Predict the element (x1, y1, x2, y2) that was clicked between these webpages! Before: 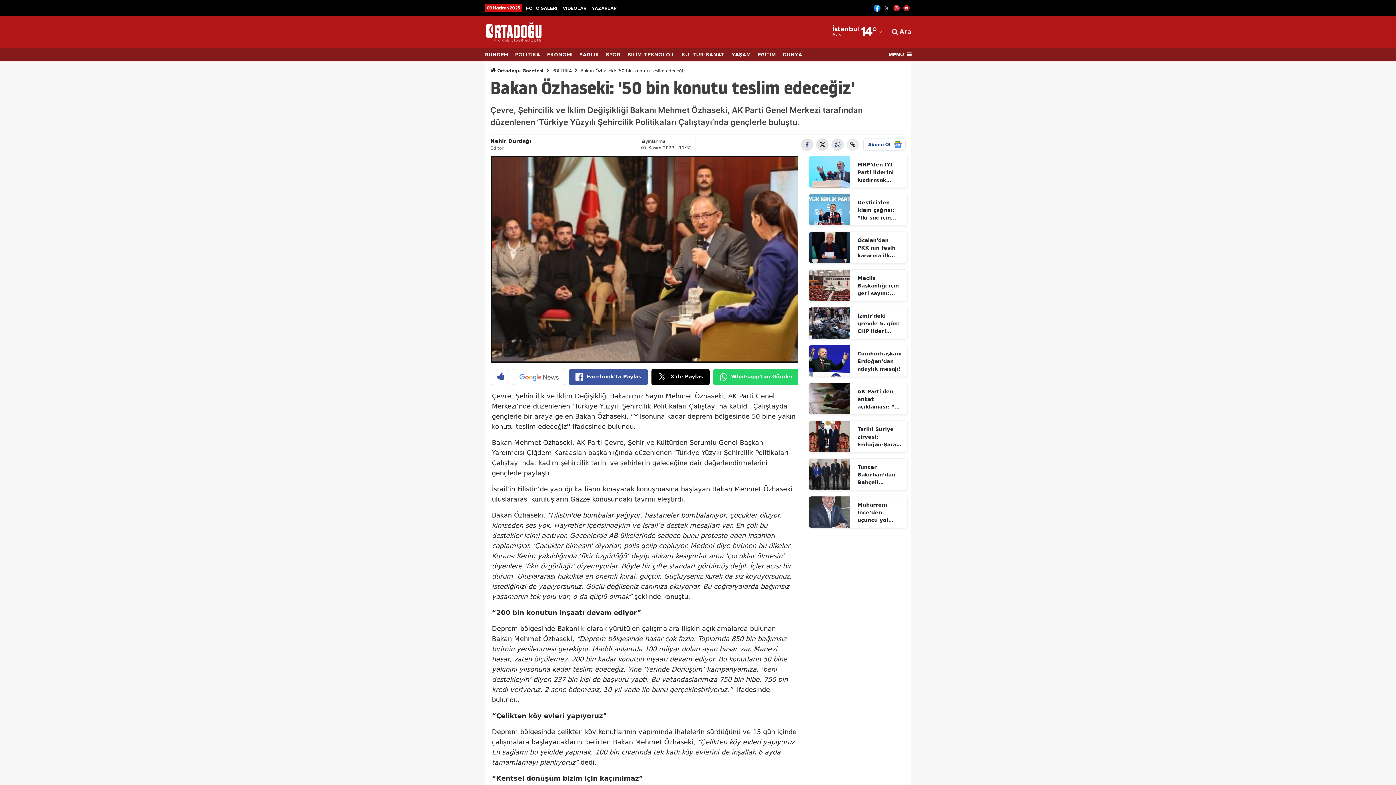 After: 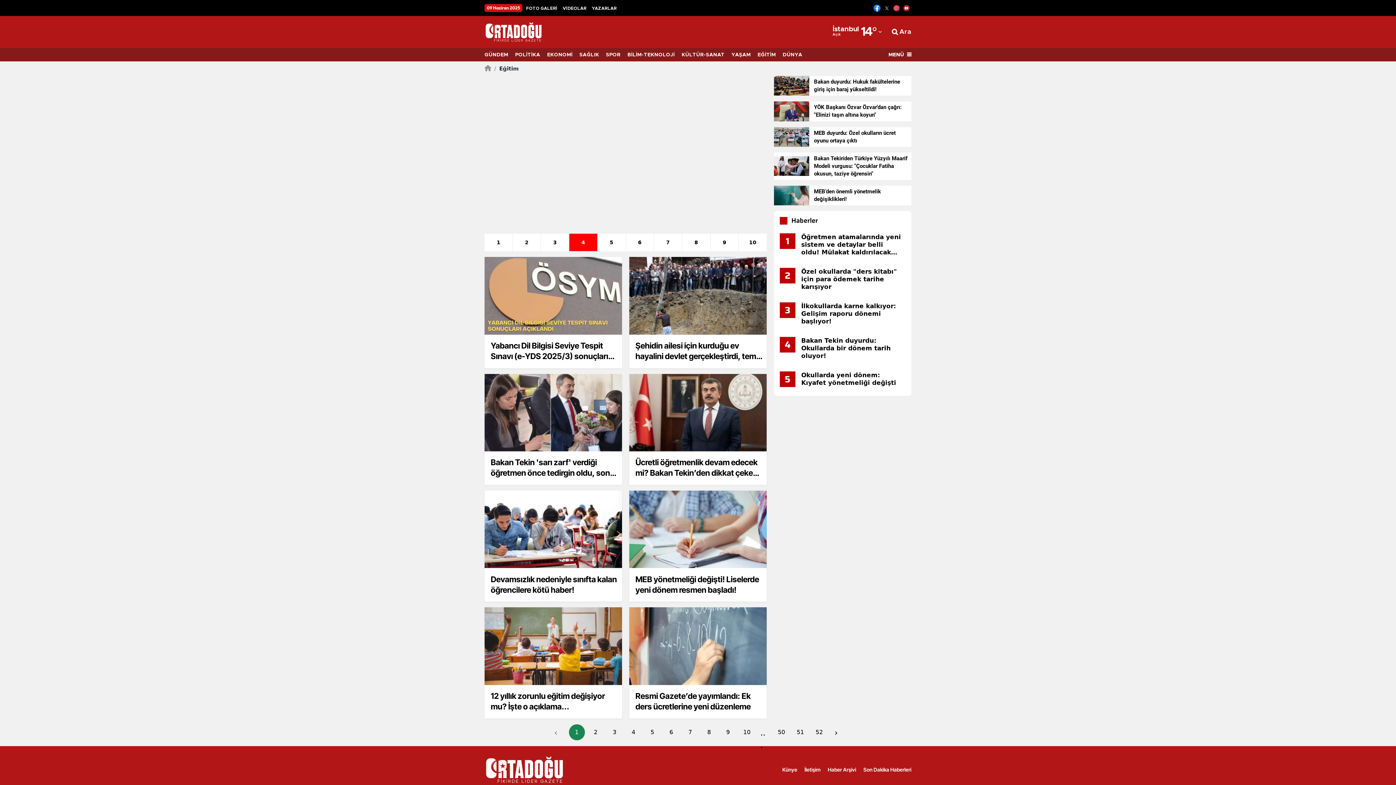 Action: label: EĞİTİM bbox: (757, 48, 782, 61)